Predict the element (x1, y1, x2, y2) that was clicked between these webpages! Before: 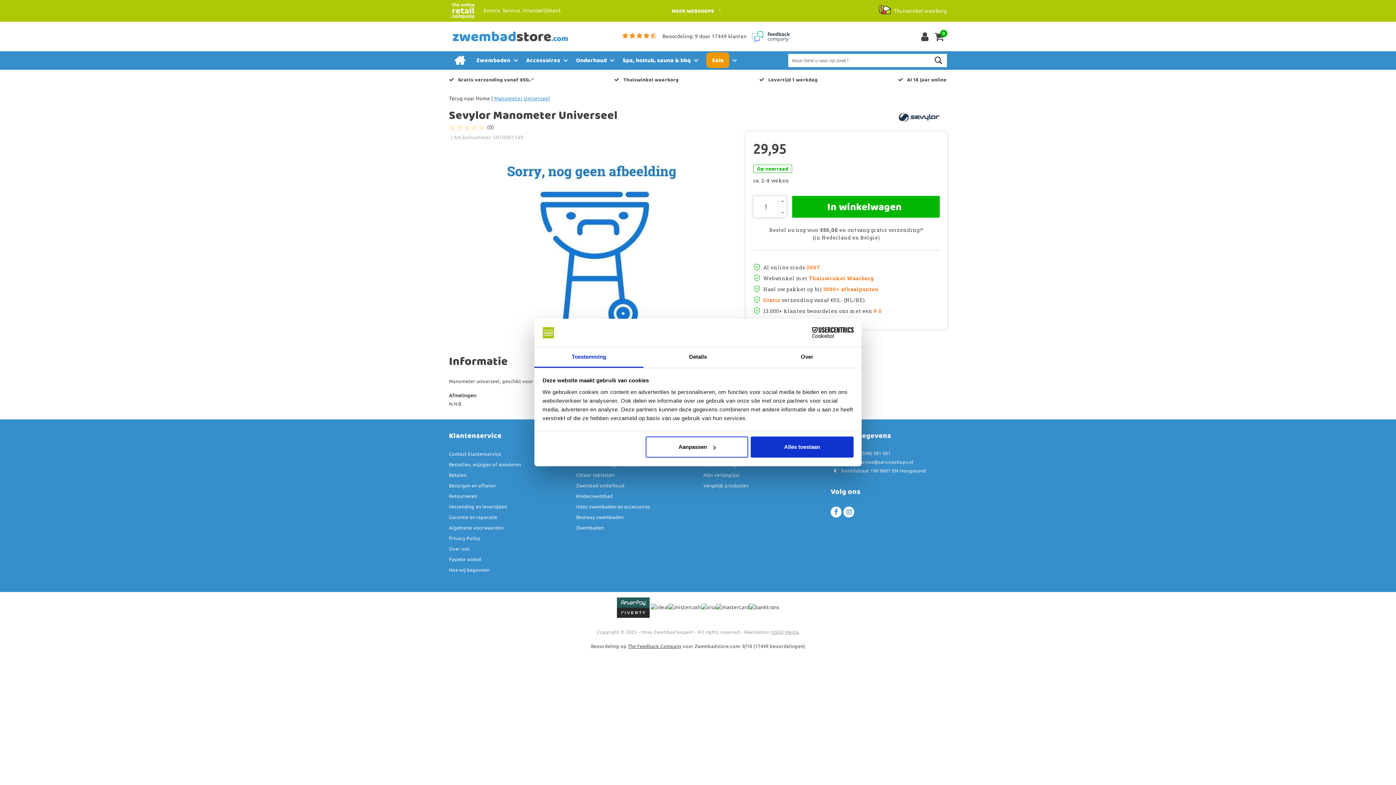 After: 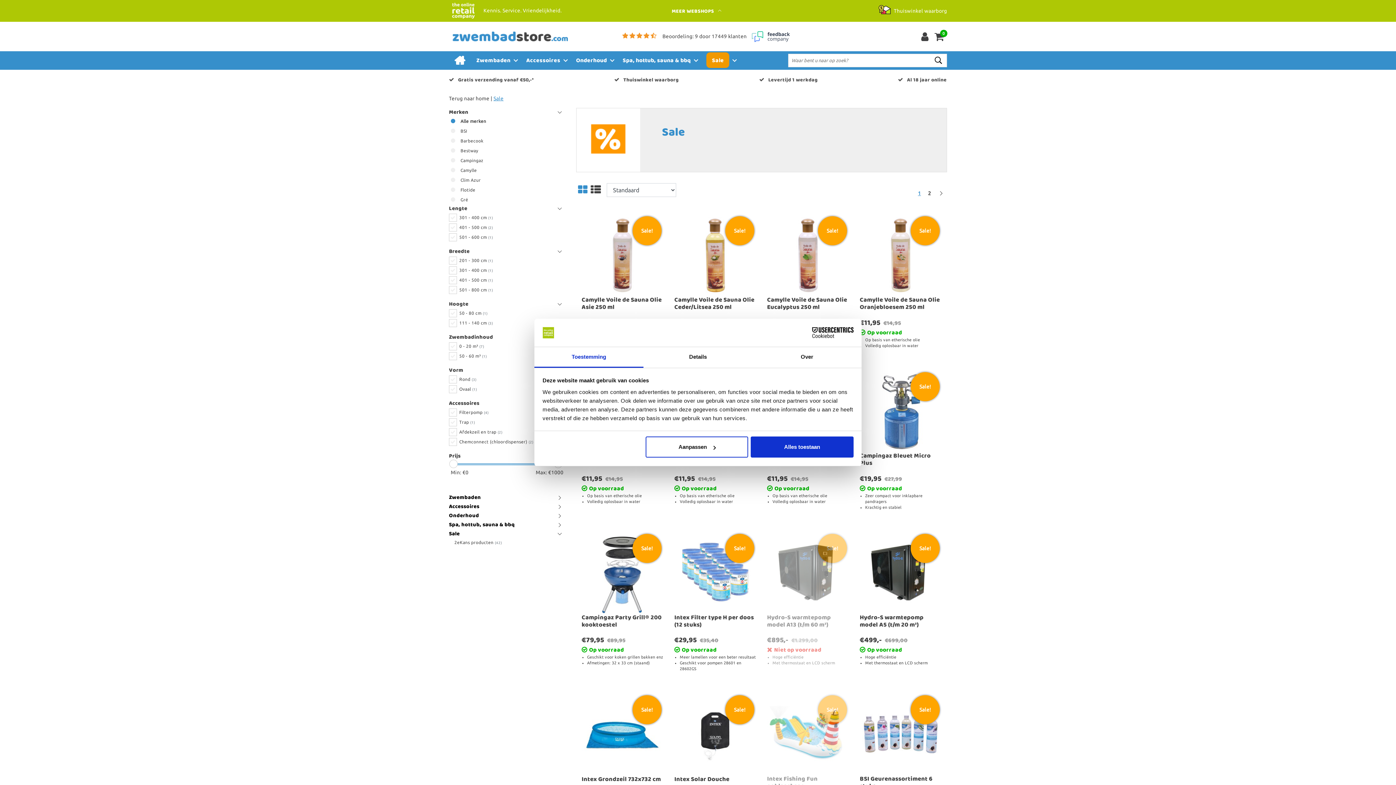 Action: bbox: (701, 51, 739, 69) label: Sale